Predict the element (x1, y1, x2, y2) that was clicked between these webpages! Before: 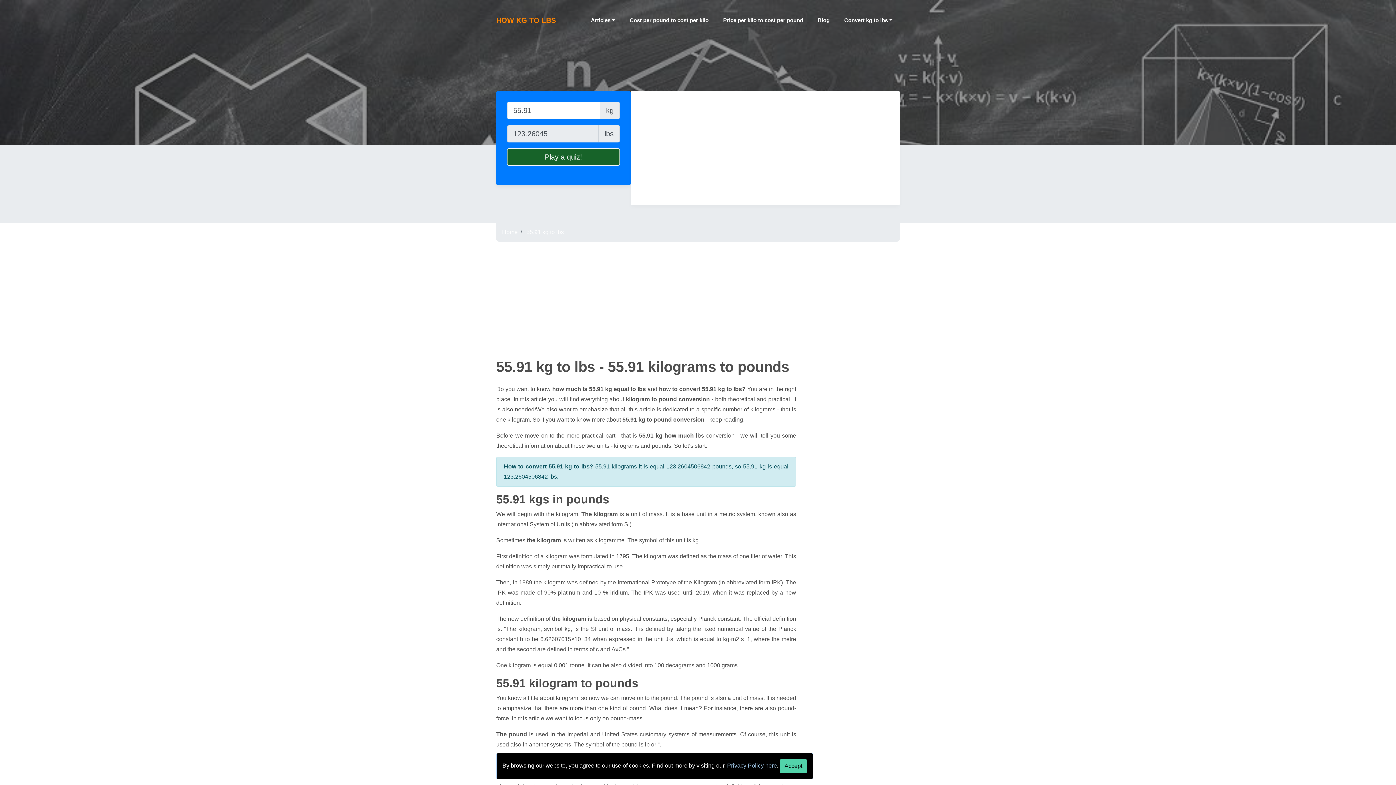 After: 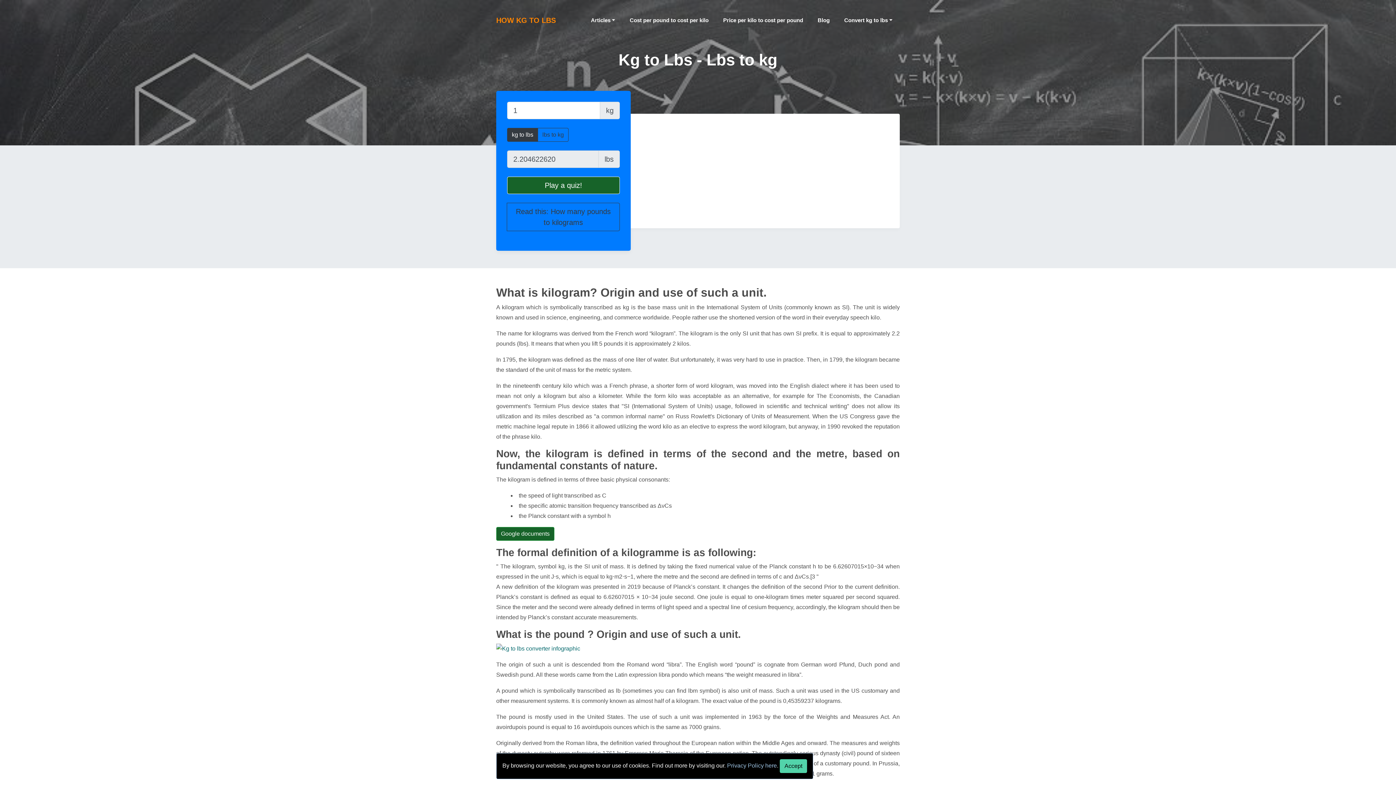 Action: label: Home bbox: (502, 229, 517, 235)